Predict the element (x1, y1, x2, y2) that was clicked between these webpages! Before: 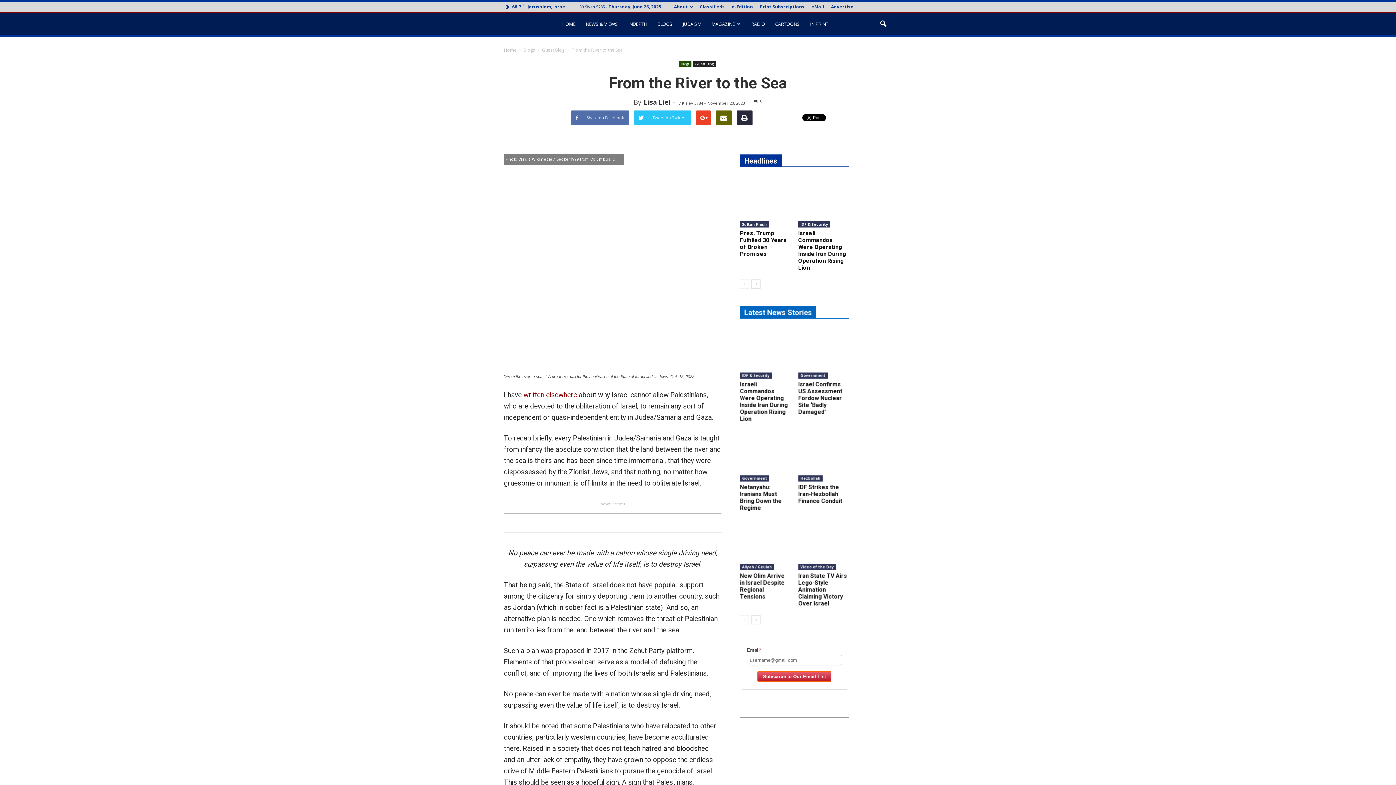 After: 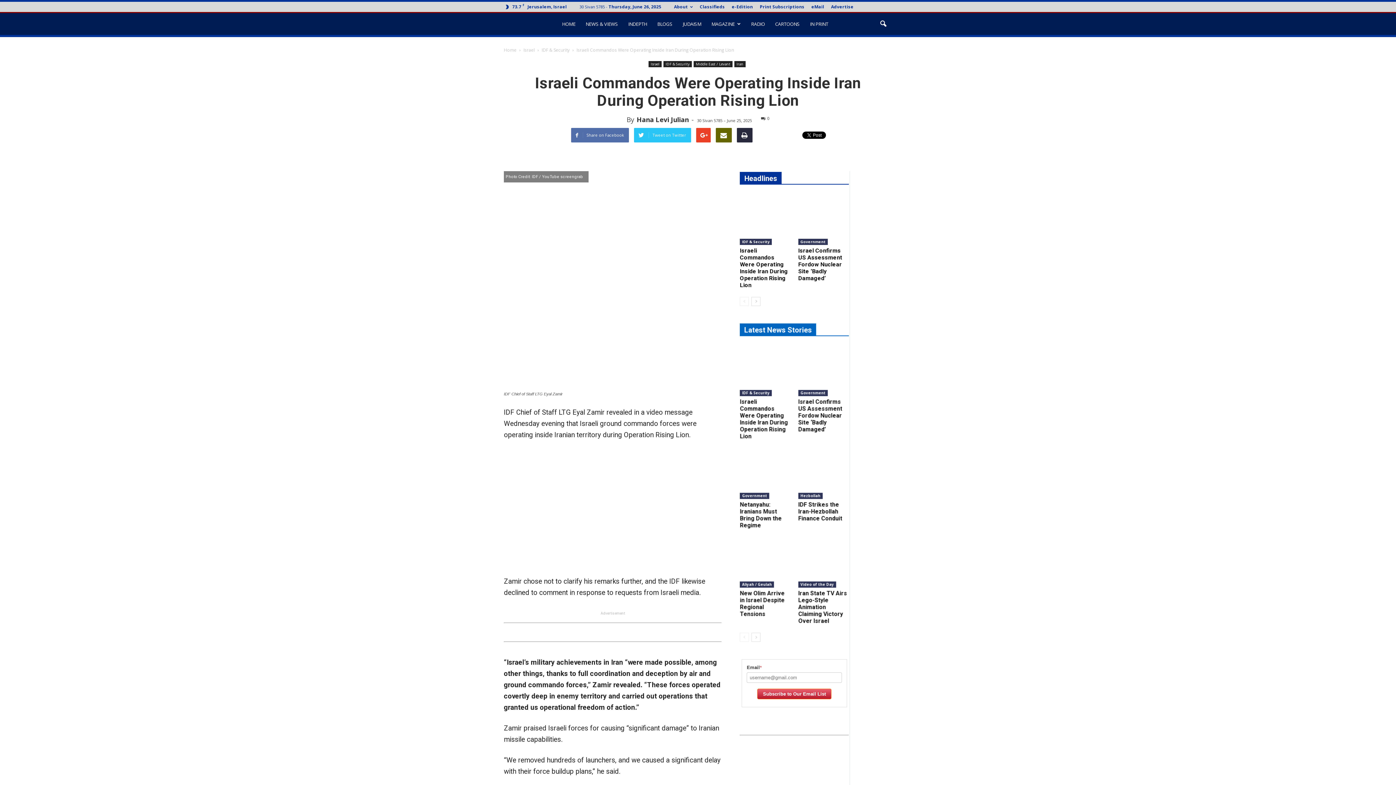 Action: bbox: (798, 229, 846, 271) label: Israeli Commandos Were Operating Inside Iran During Operation Rising Lion